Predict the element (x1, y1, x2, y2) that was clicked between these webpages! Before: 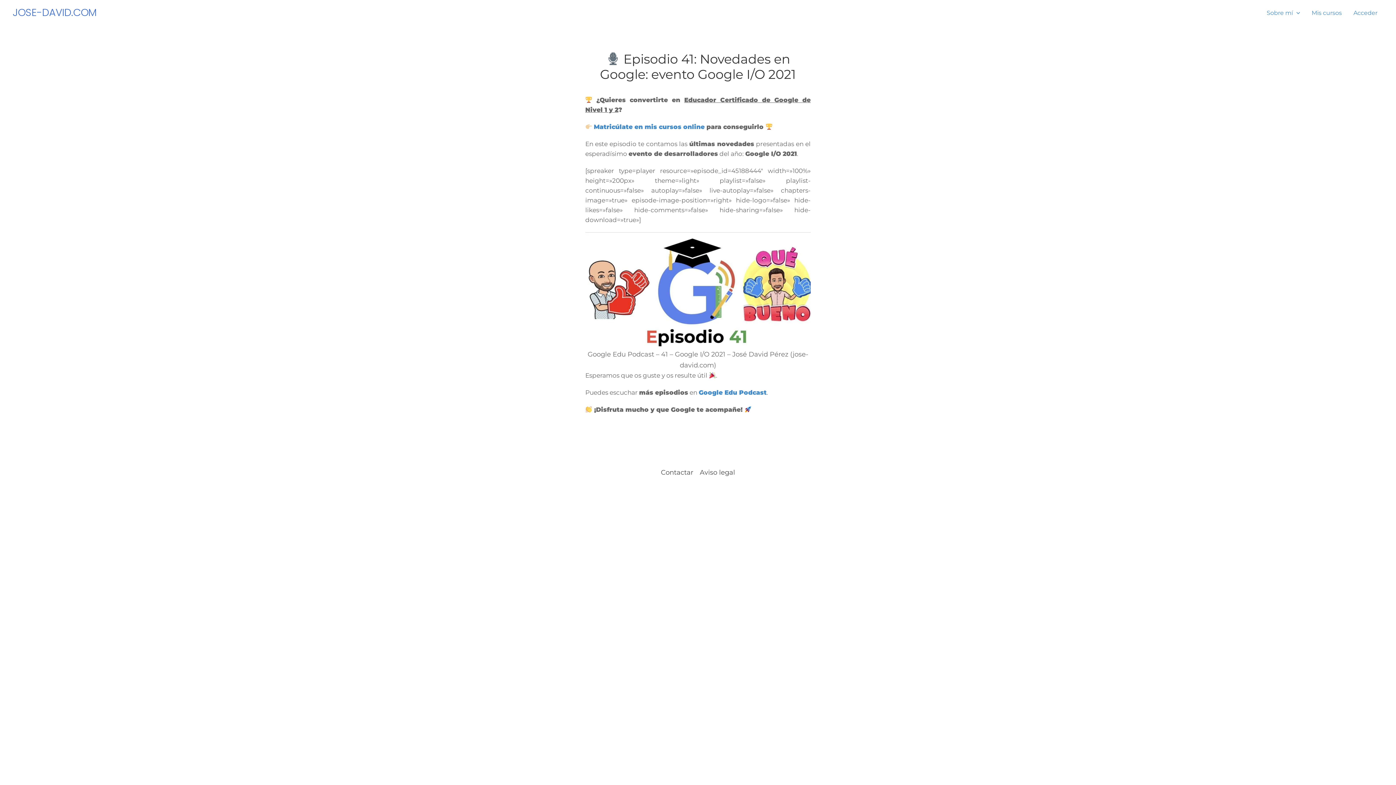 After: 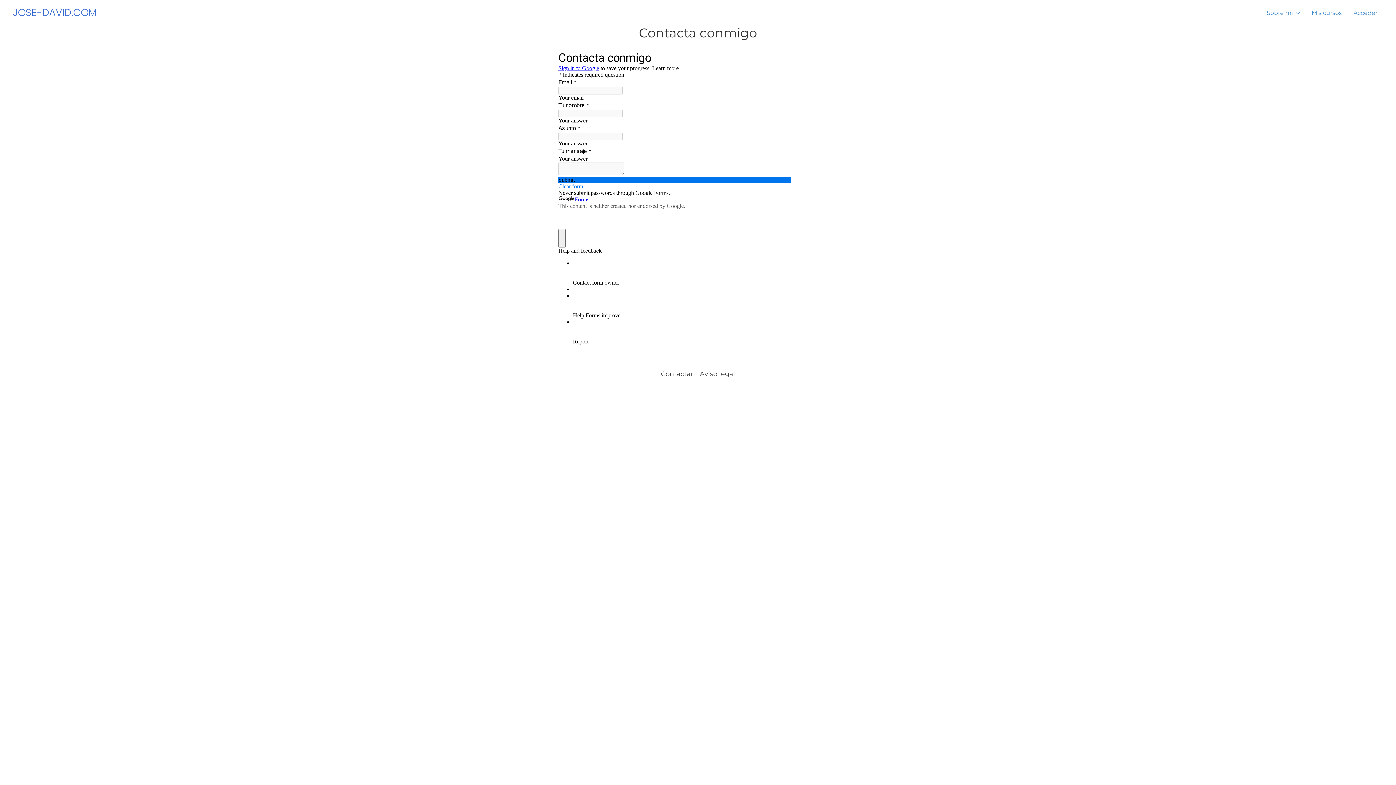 Action: label: Contactar bbox: (661, 467, 696, 478)